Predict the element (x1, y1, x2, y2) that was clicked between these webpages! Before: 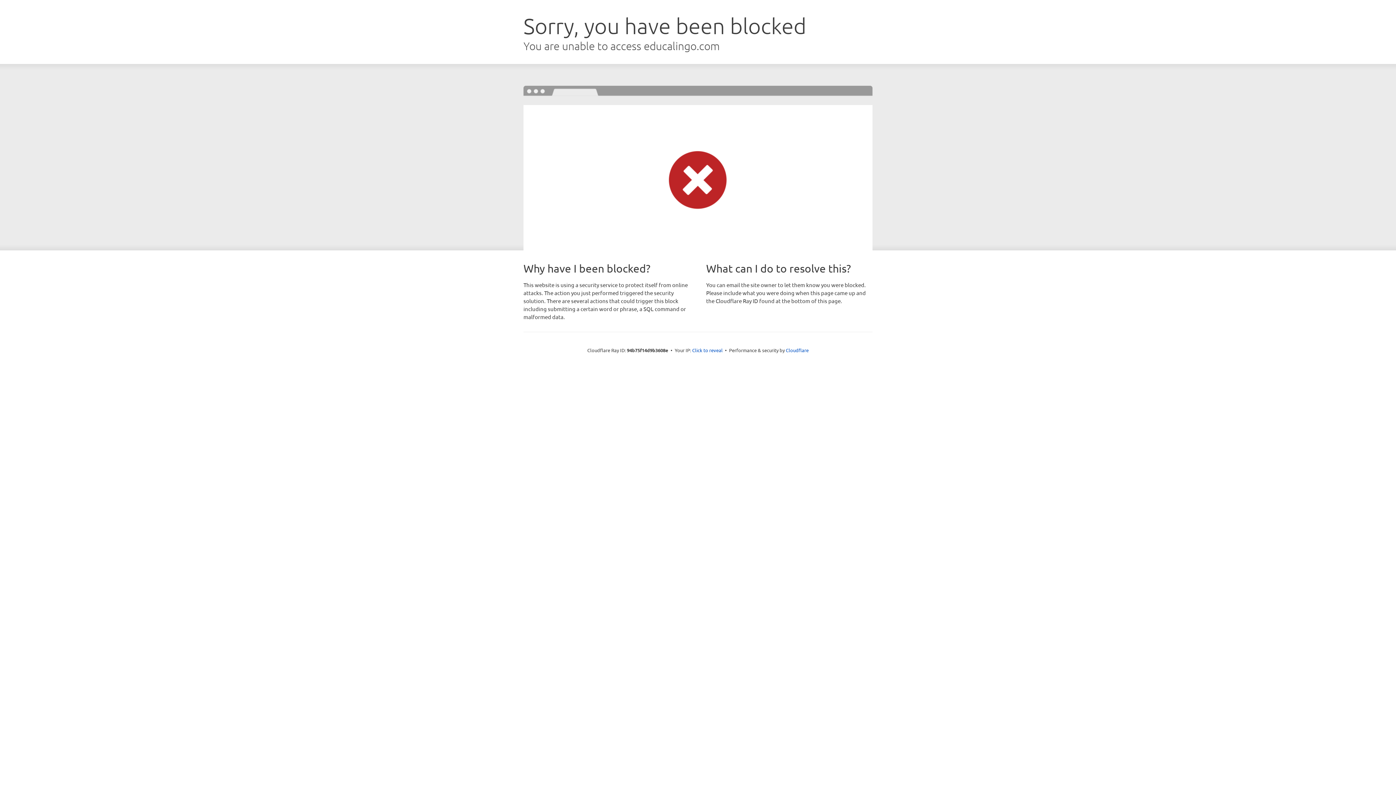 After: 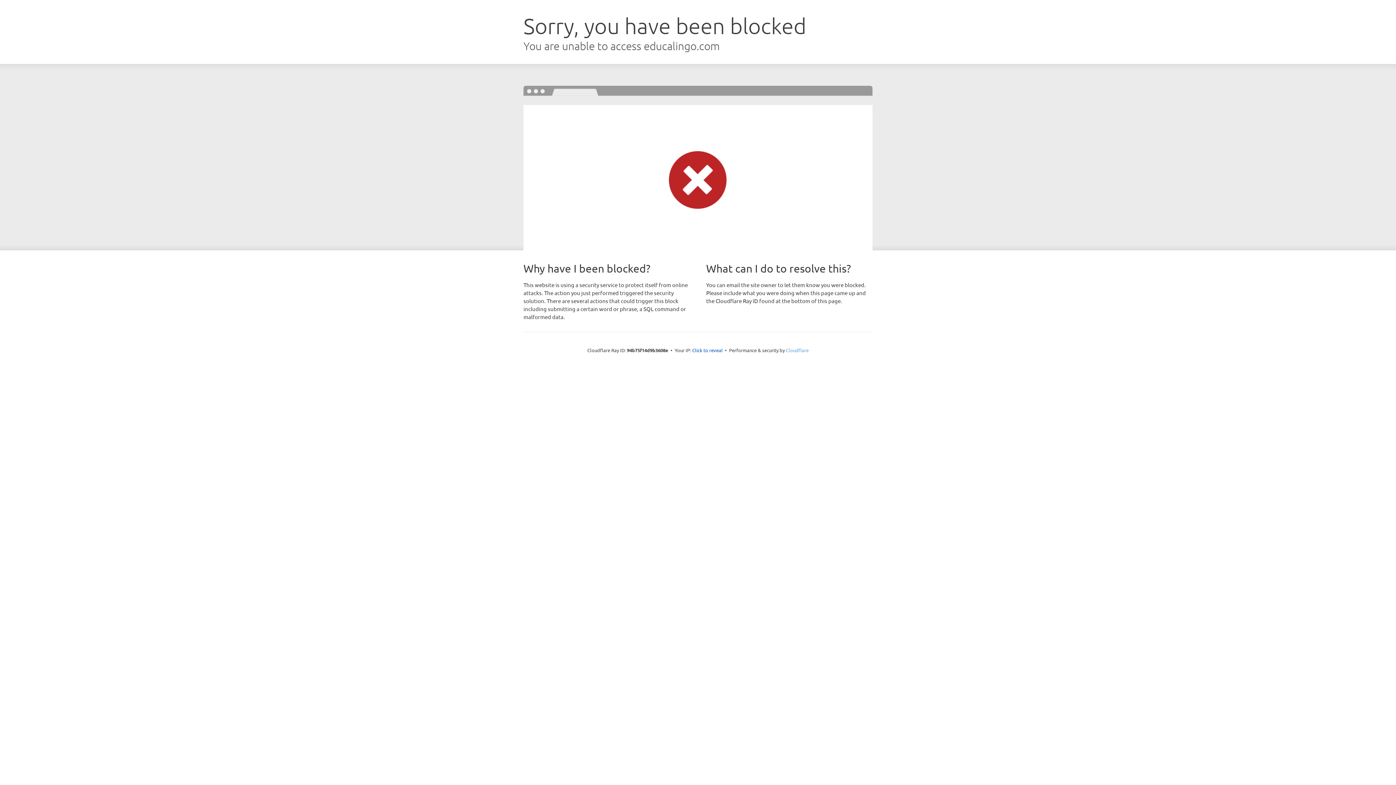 Action: label: Cloudflare bbox: (786, 347, 808, 353)